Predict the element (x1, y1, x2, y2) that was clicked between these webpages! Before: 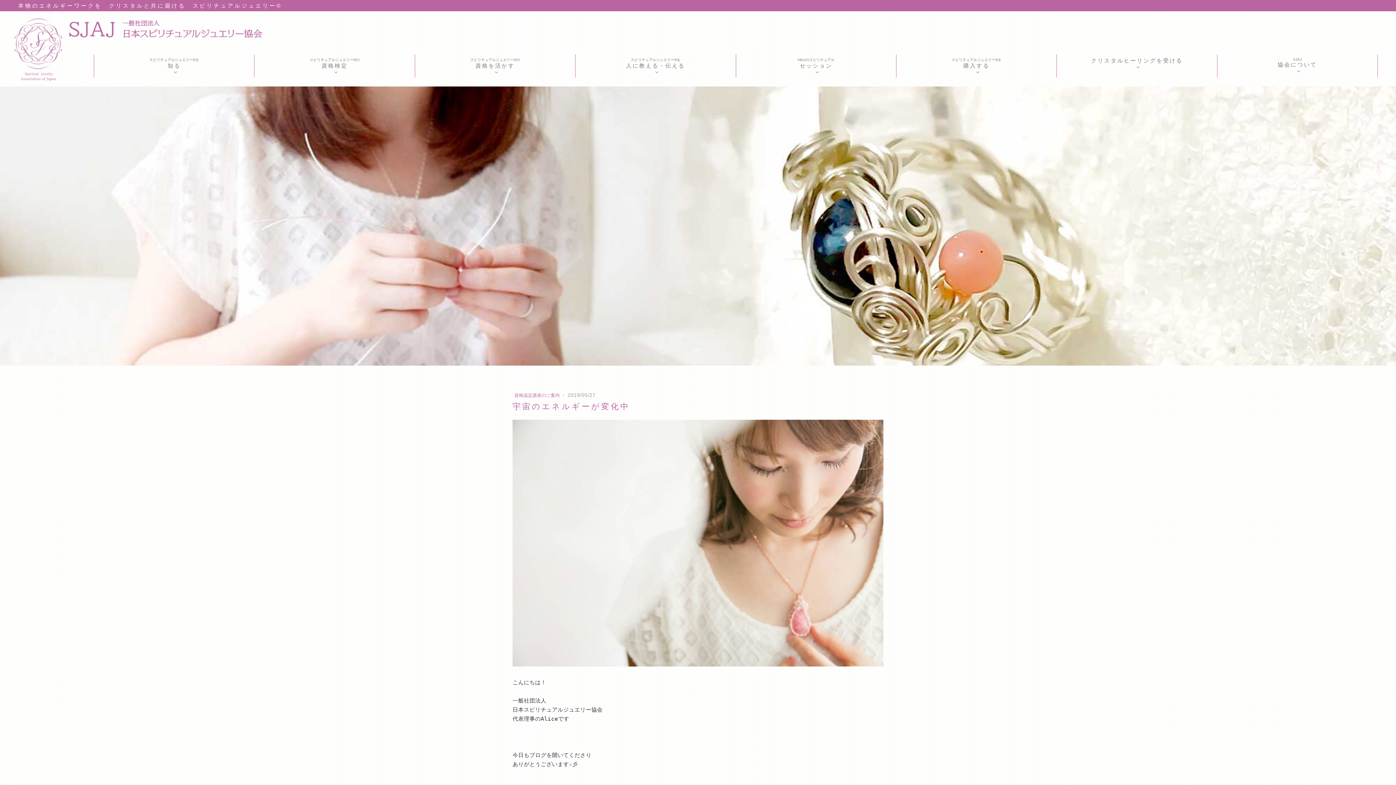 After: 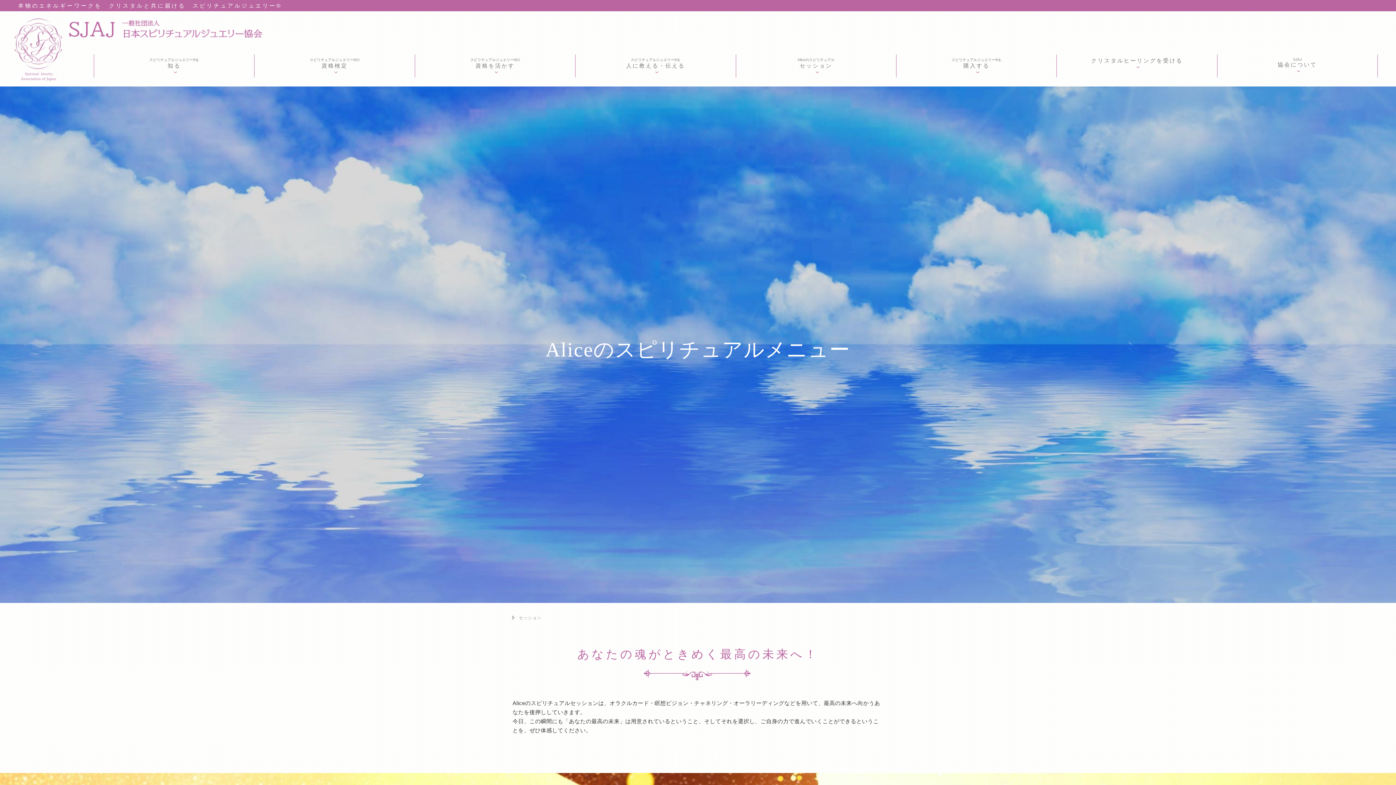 Action: label: セッション bbox: (736, 54, 896, 77)